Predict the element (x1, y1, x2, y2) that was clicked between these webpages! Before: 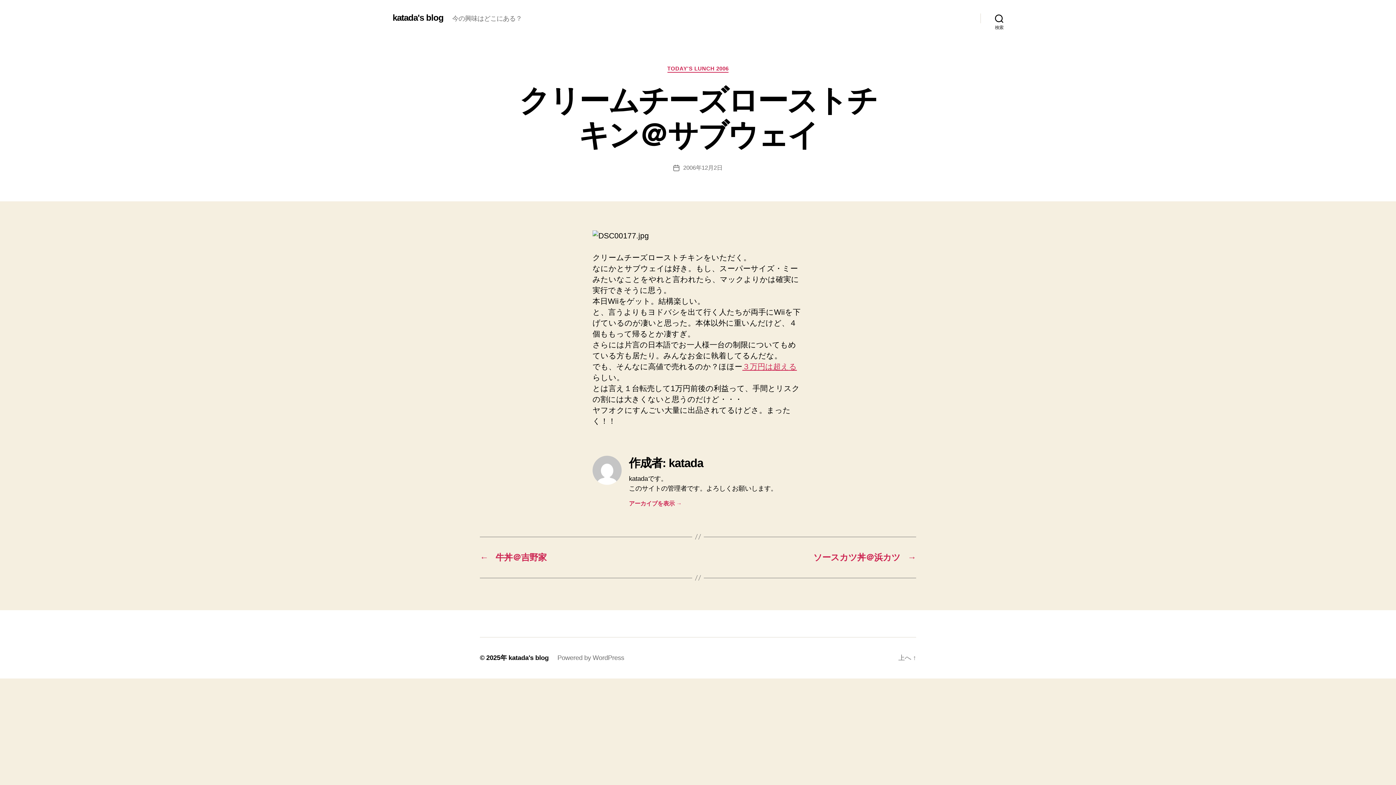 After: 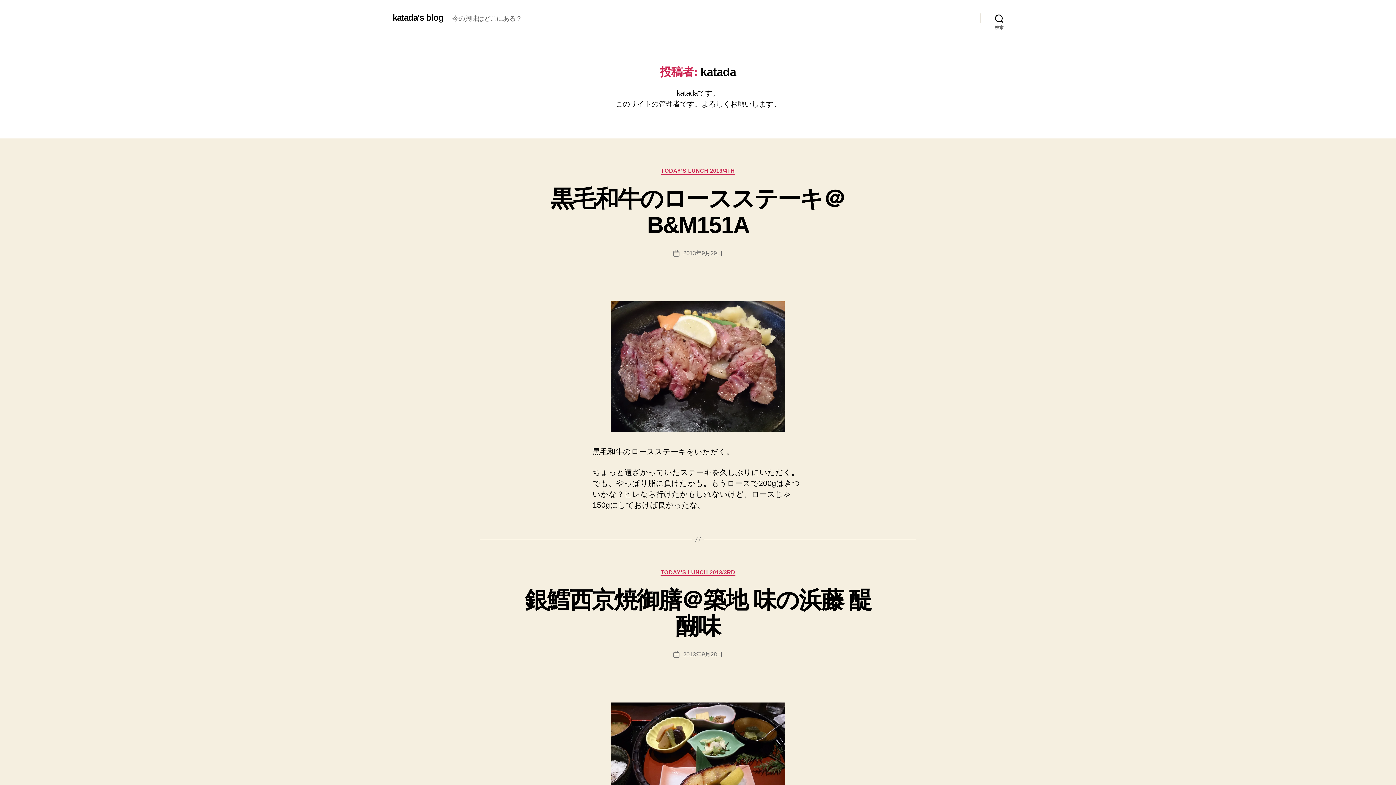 Action: label: アーカイブを表示 → bbox: (629, 500, 803, 507)